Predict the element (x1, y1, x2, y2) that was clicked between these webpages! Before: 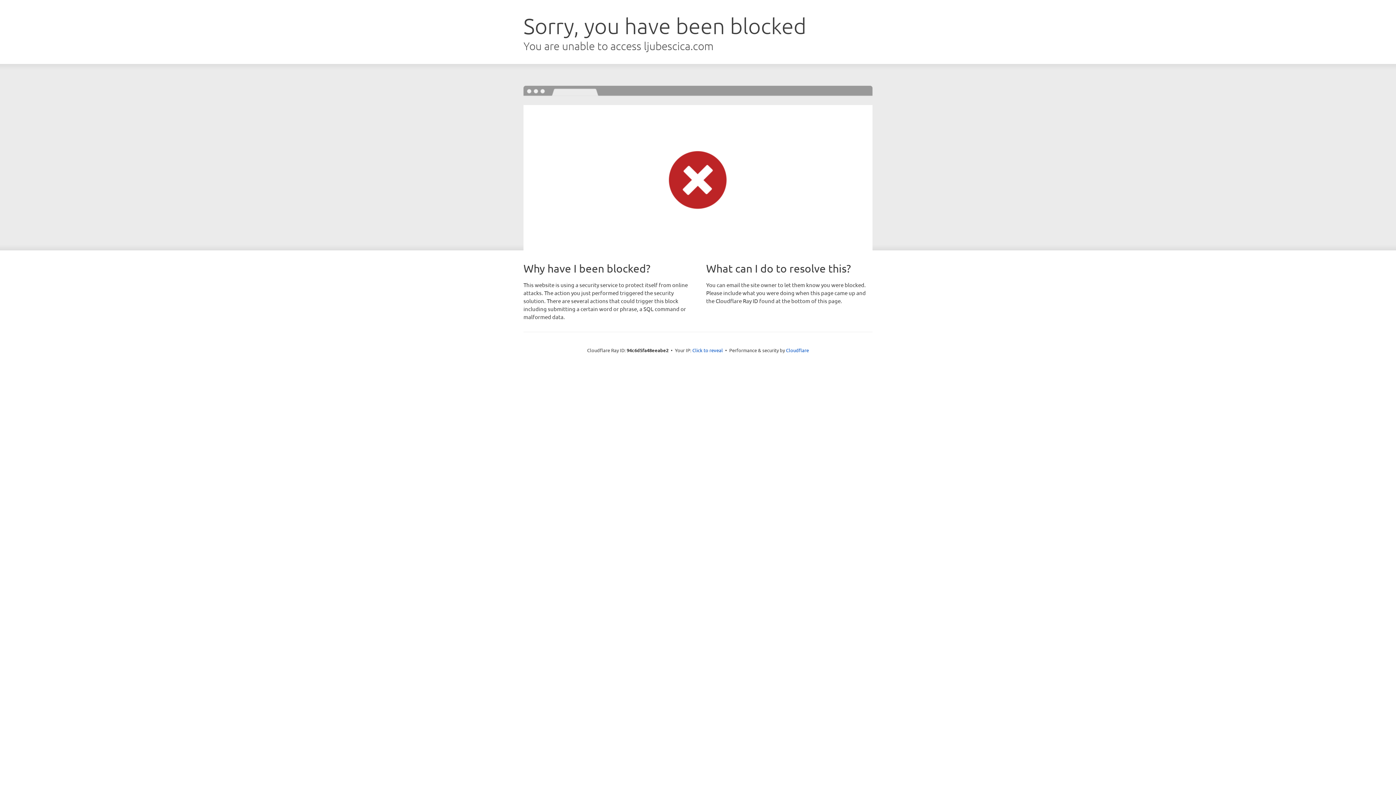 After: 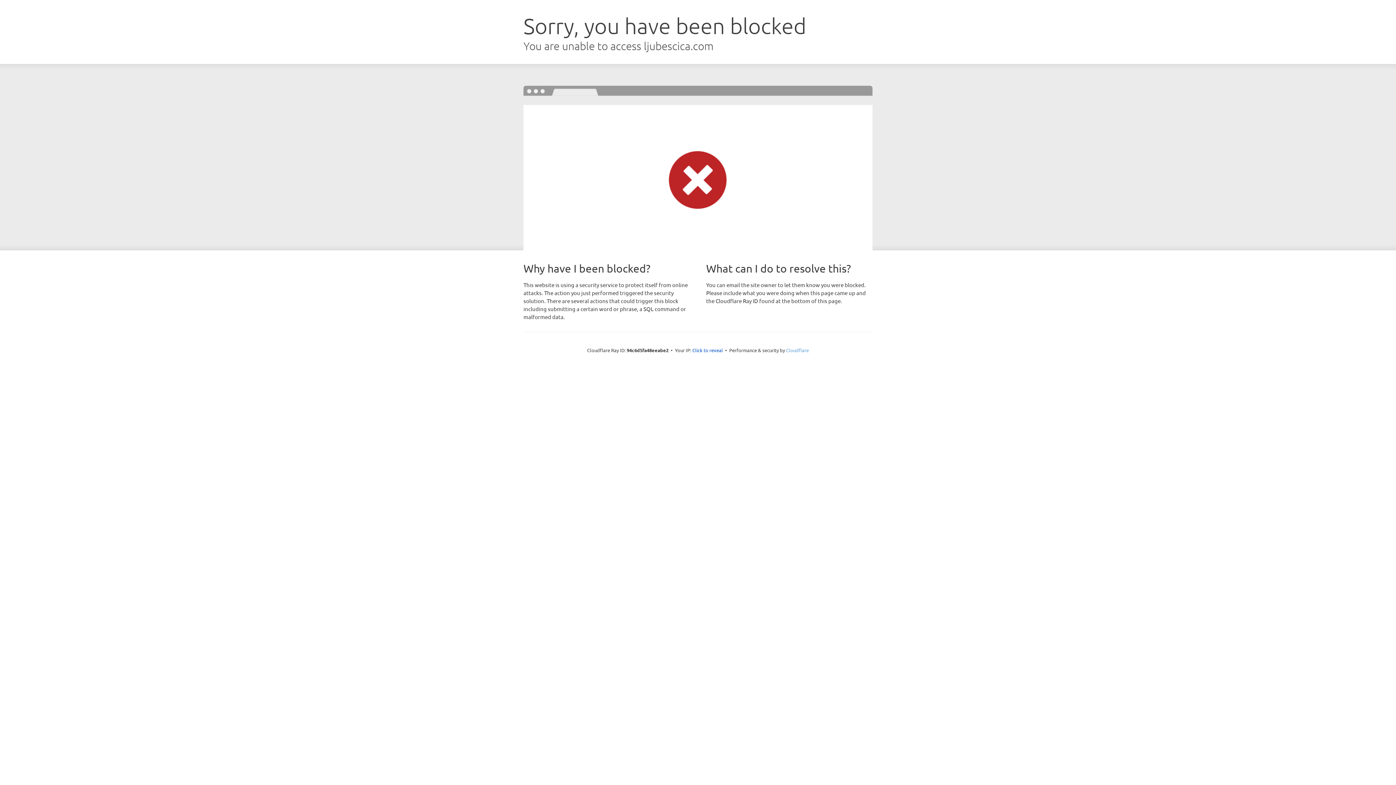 Action: label: Cloudflare bbox: (786, 347, 809, 353)